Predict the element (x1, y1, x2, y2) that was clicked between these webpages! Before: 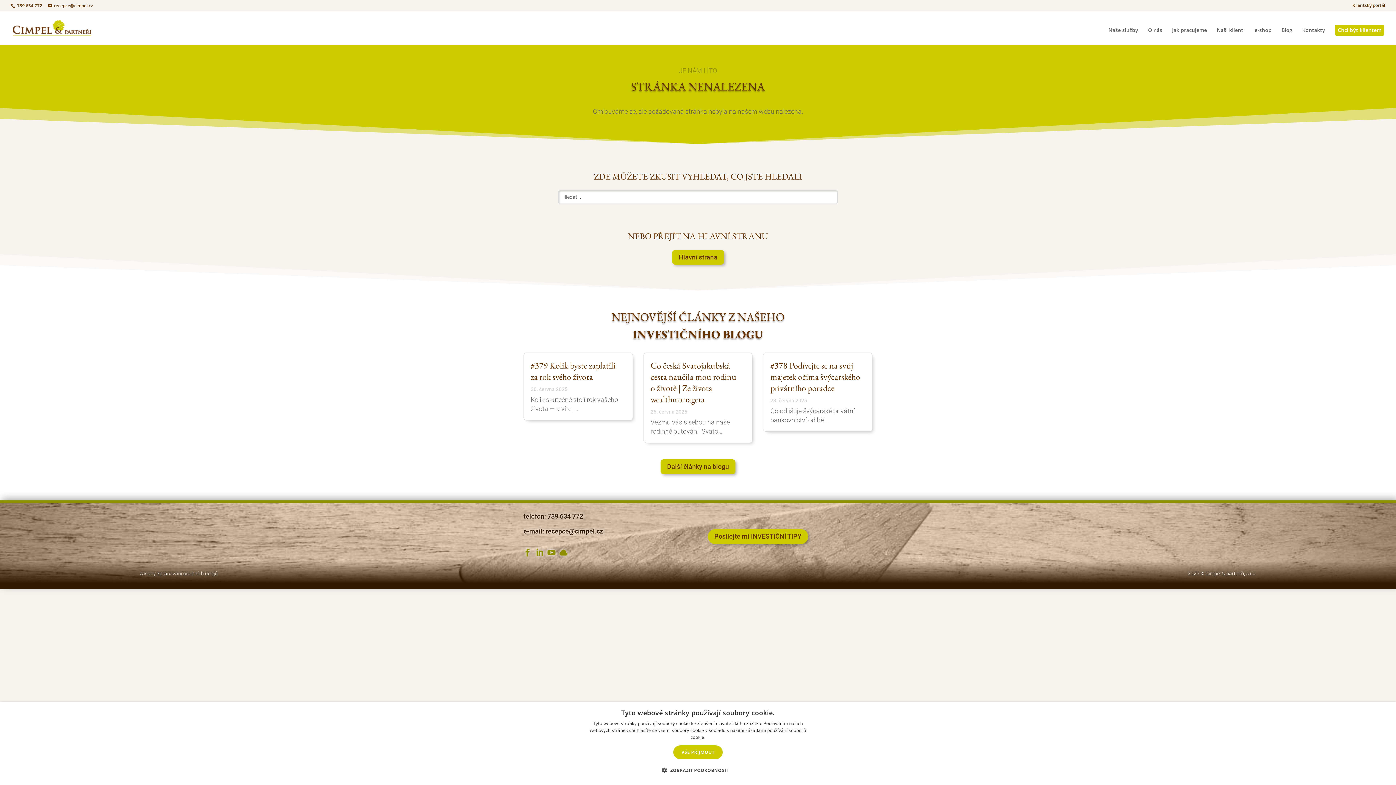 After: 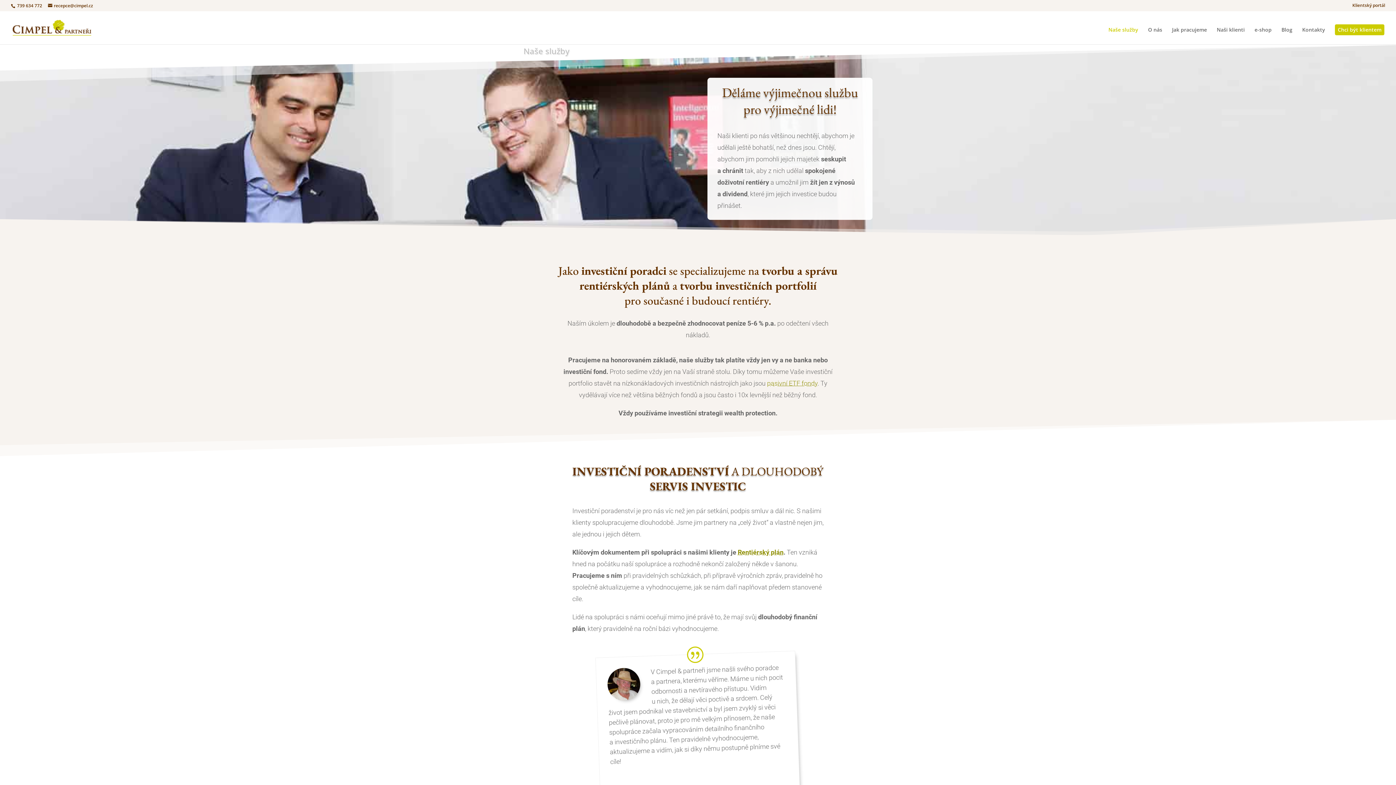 Action: label: Naše služby bbox: (1108, 27, 1138, 44)